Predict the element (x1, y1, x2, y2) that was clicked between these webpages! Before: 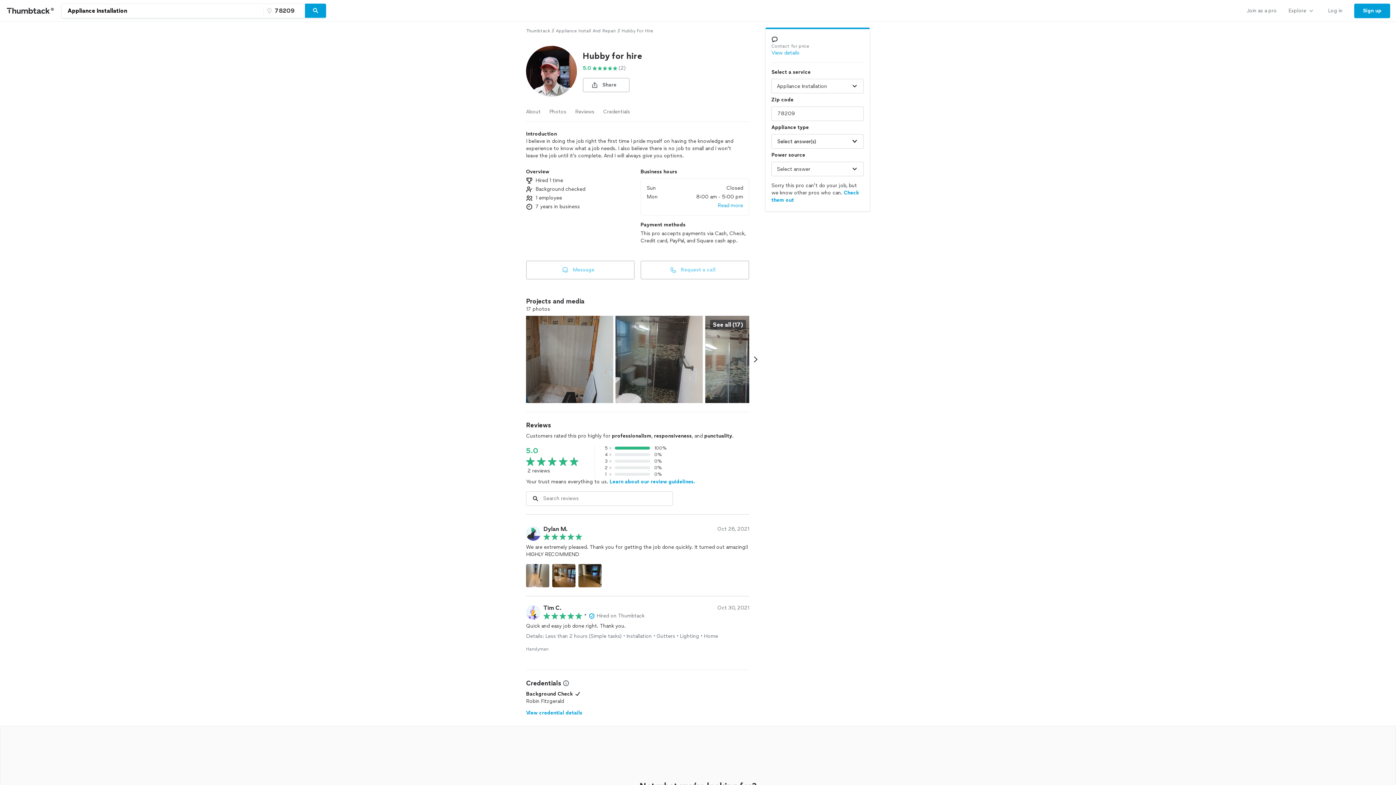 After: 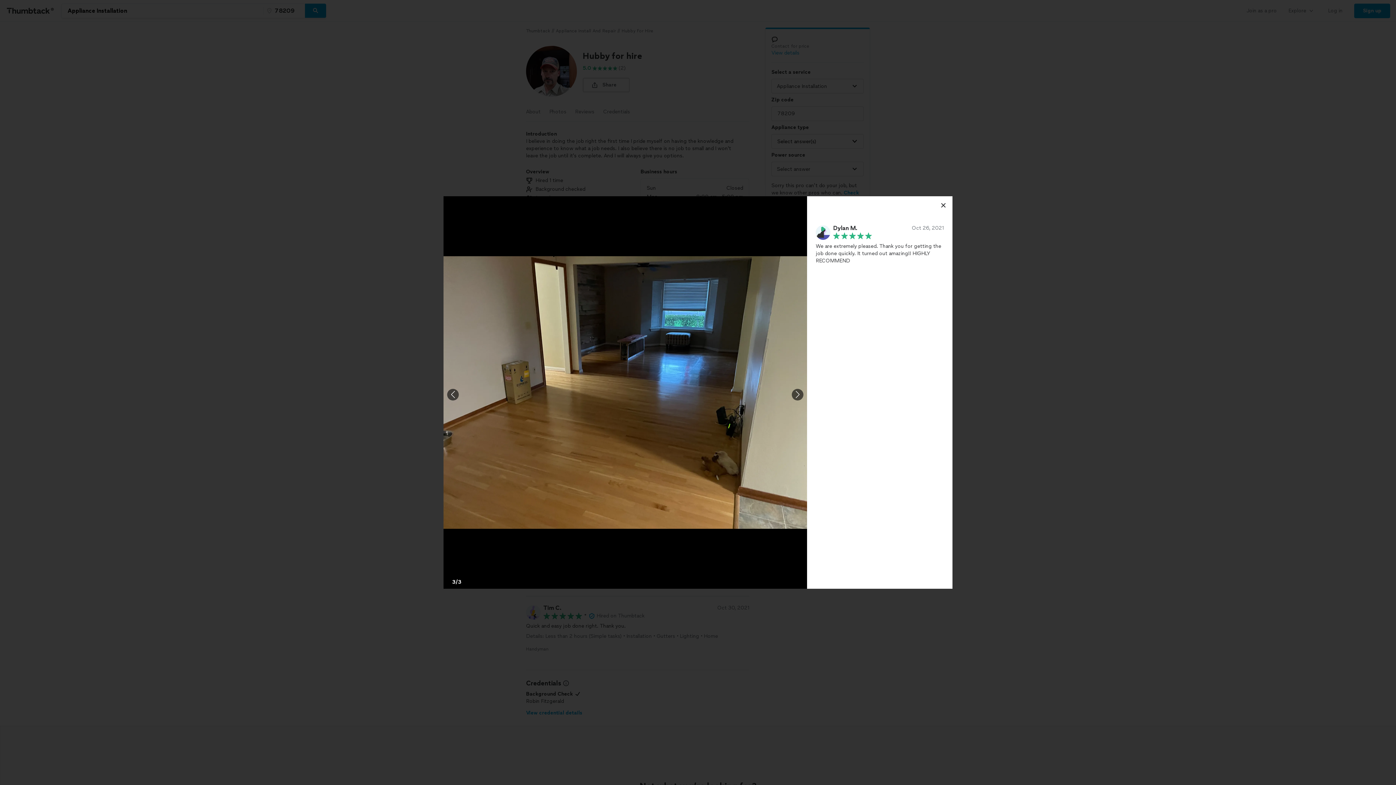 Action: label: View full-size review photo bbox: (578, 564, 601, 587)